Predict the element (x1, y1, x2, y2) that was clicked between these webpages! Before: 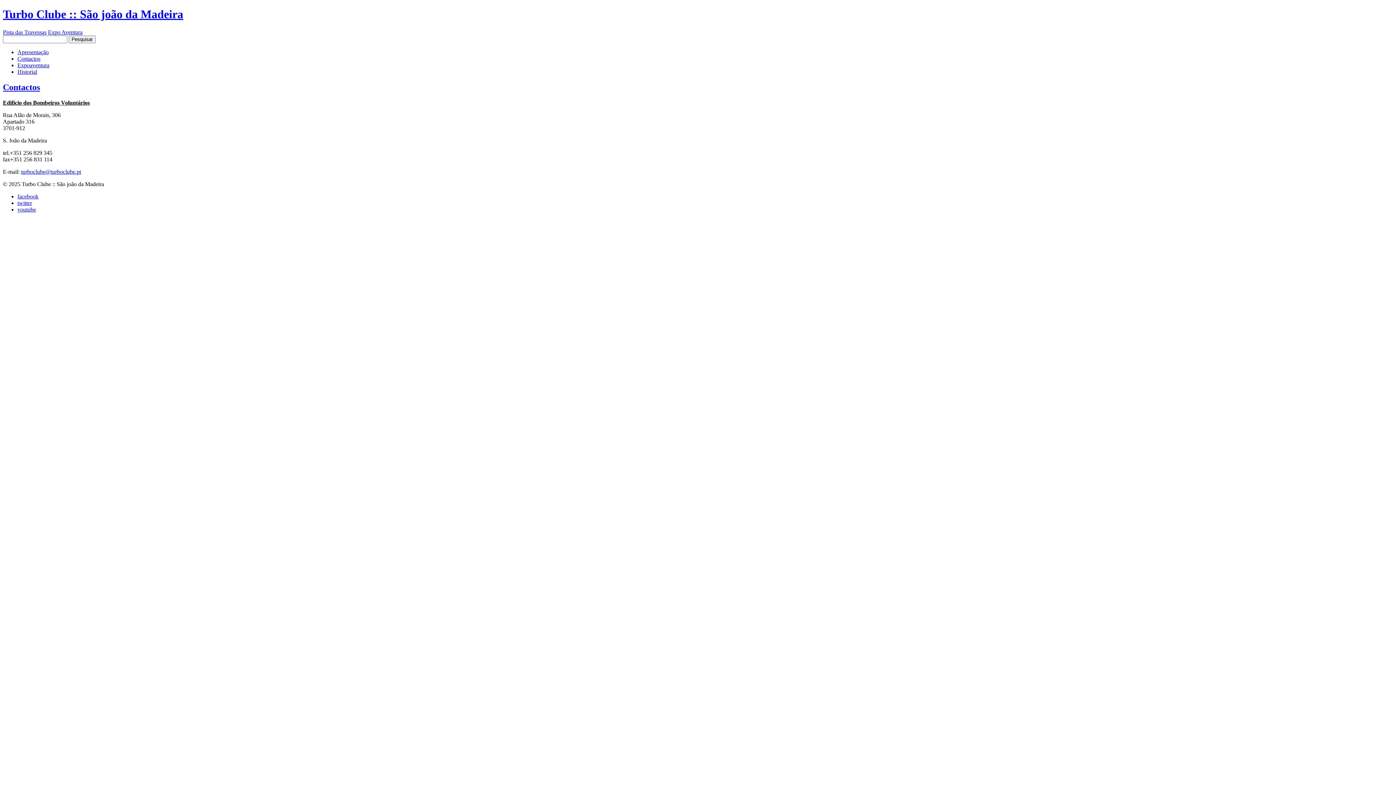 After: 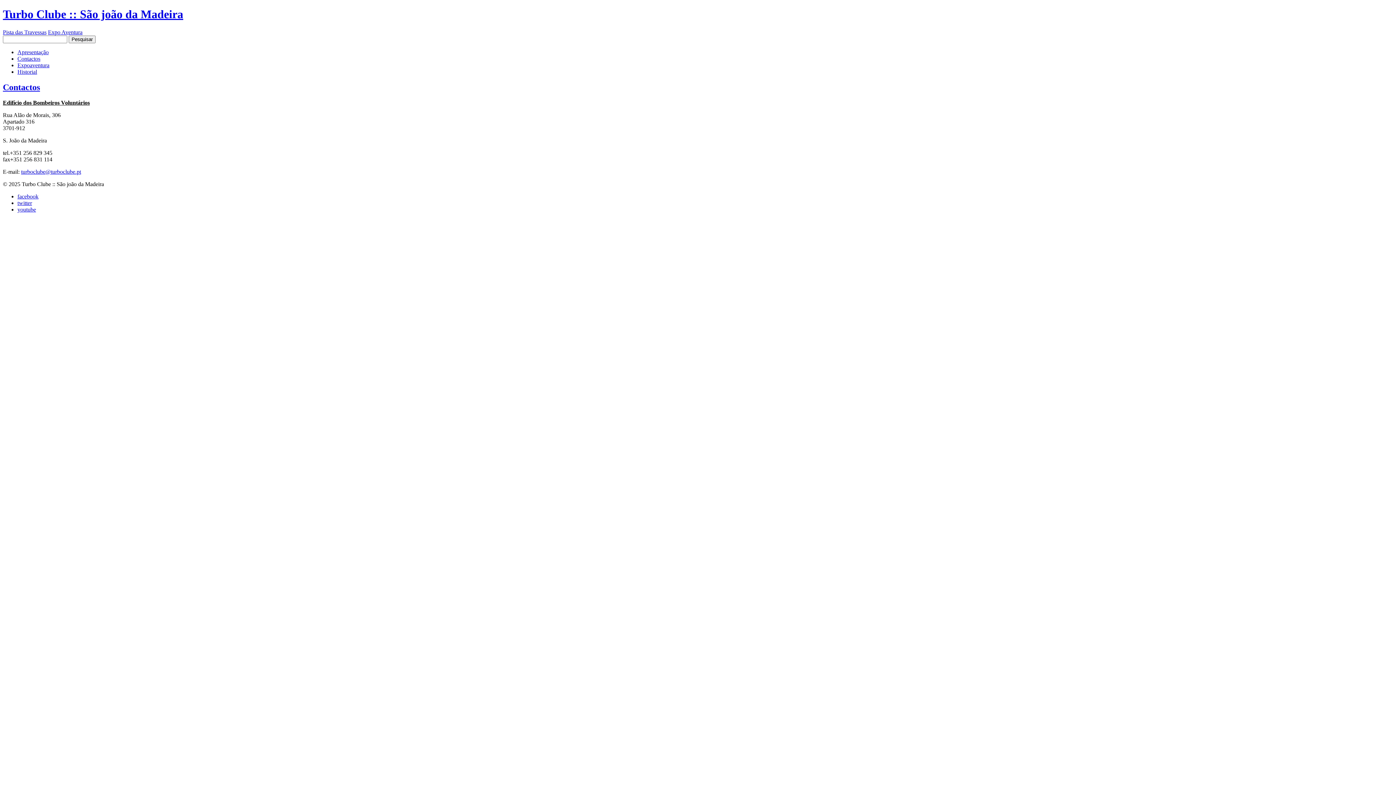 Action: label: turboclube@turboclube.pt bbox: (21, 168, 81, 174)